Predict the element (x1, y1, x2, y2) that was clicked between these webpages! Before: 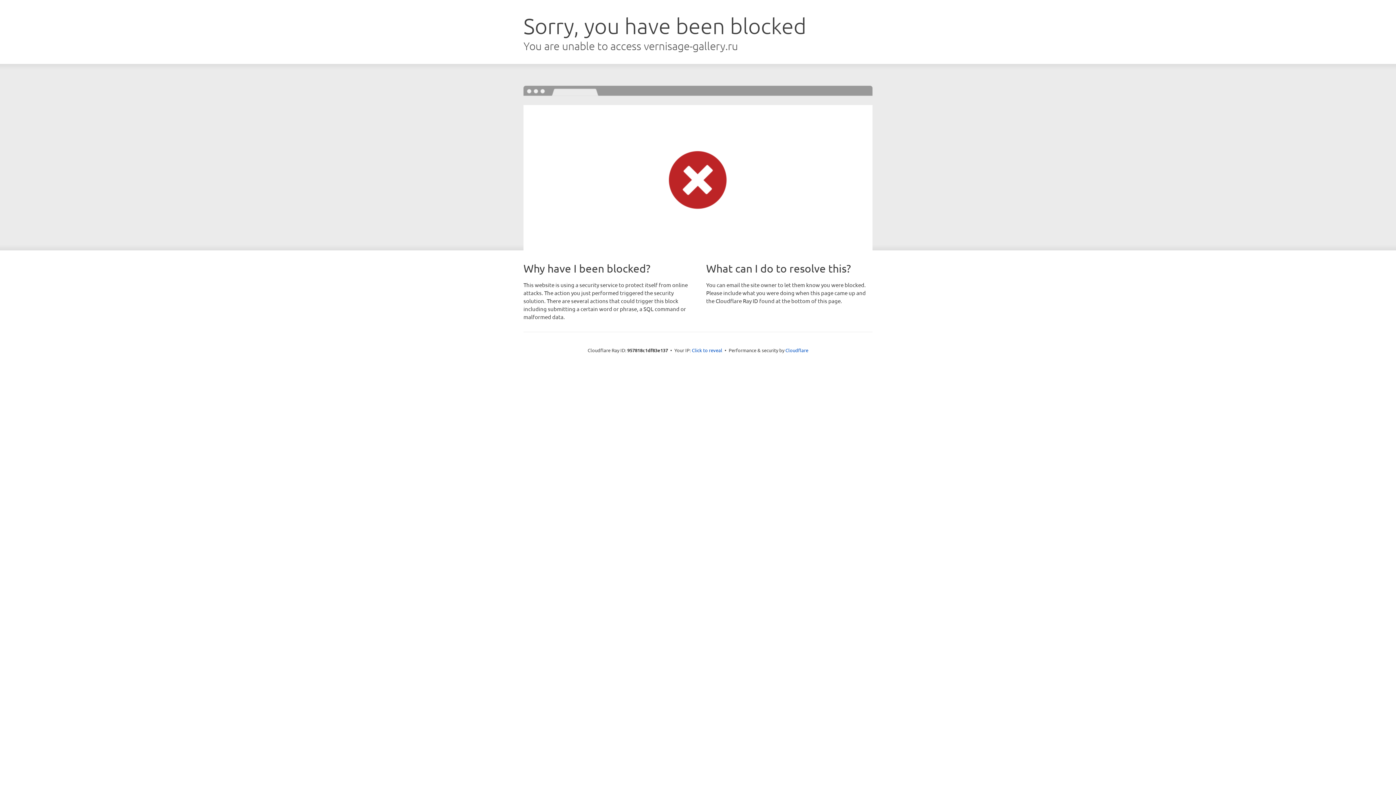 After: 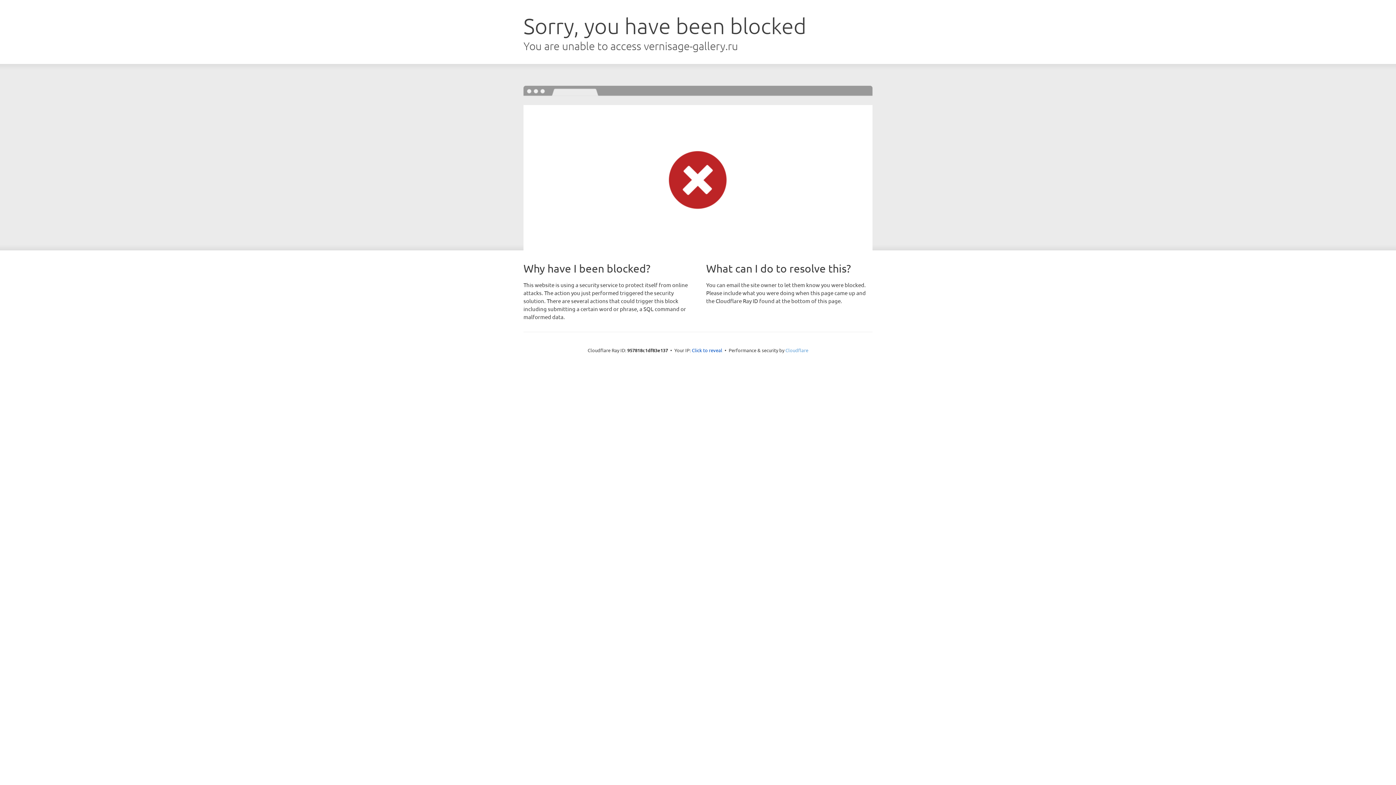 Action: label: Cloudflare bbox: (785, 347, 808, 353)